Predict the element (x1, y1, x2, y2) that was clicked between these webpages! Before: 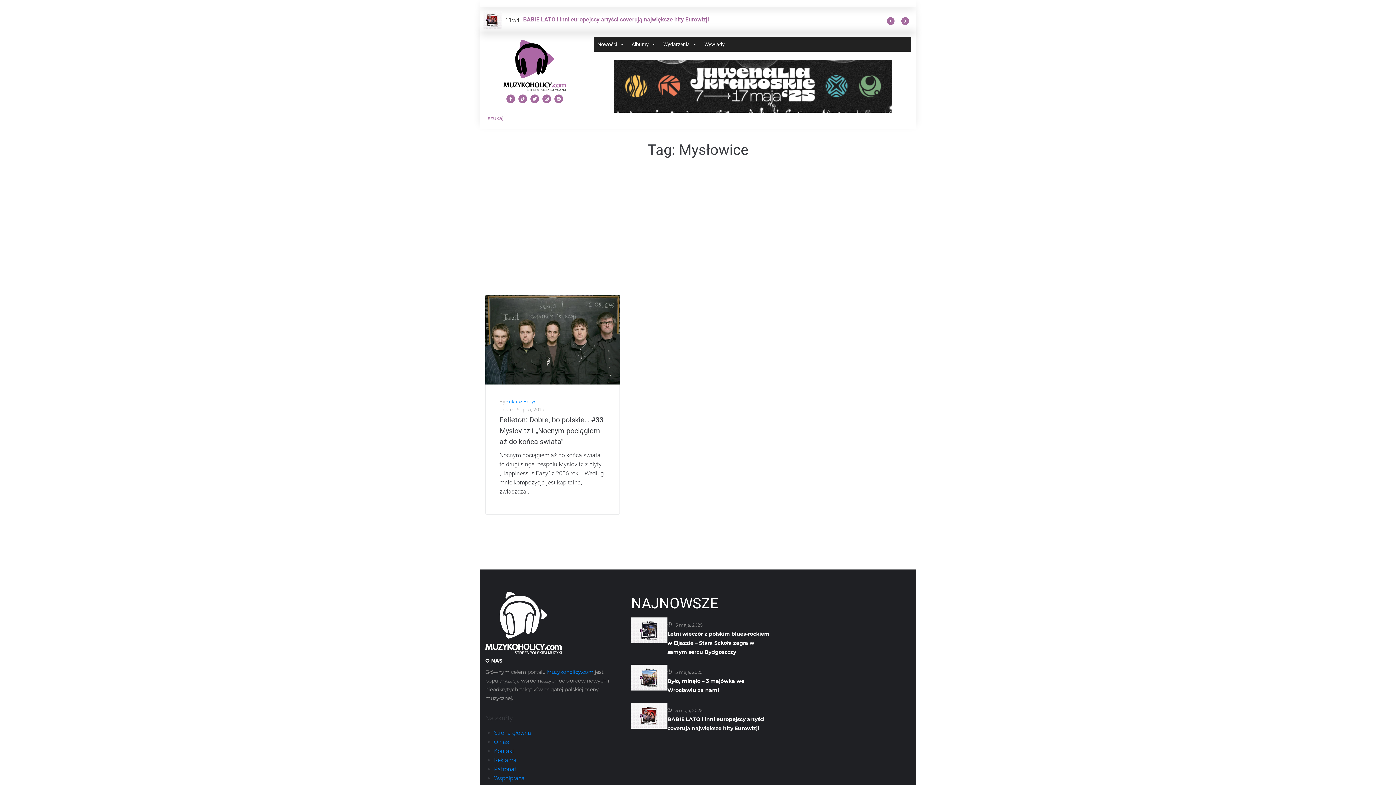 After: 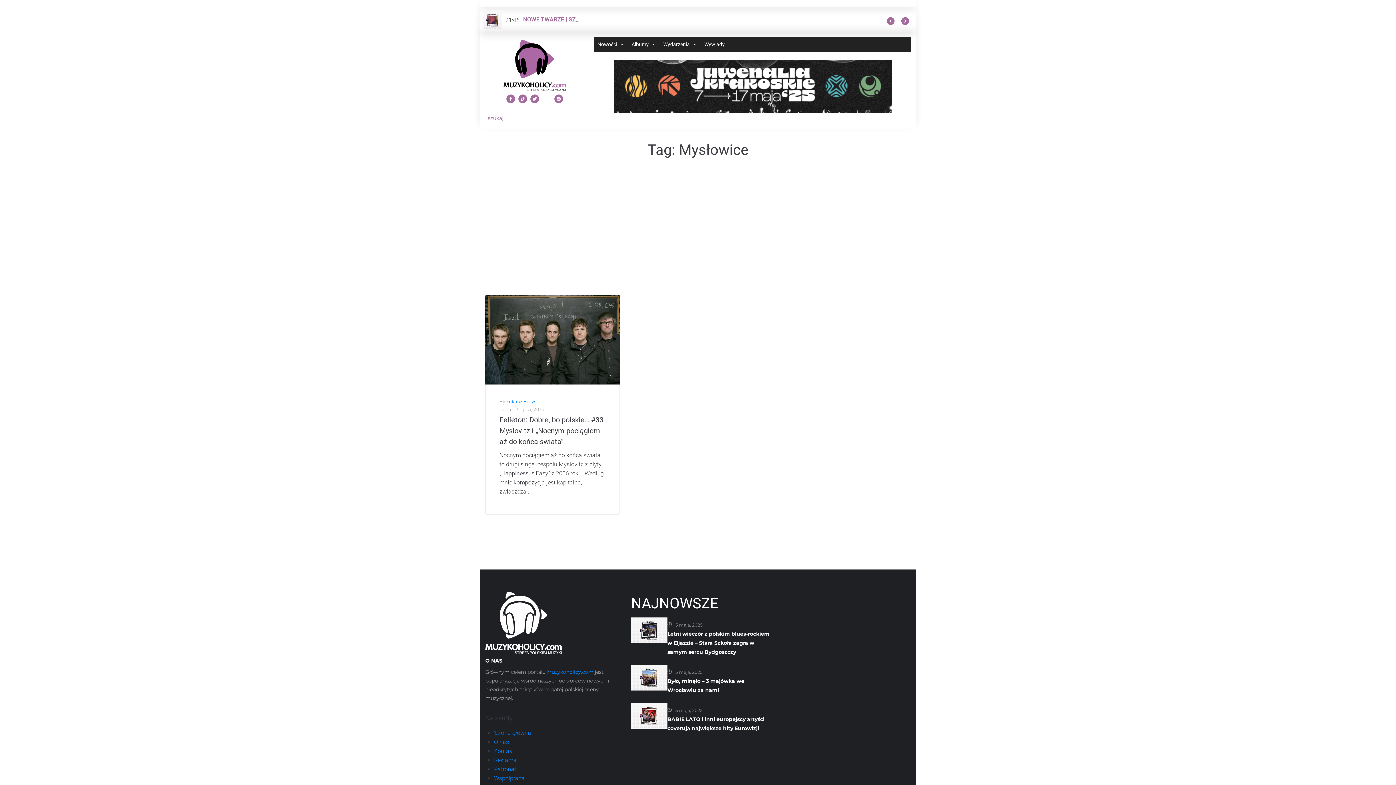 Action: label: Instagram bbox: (542, 94, 551, 103)